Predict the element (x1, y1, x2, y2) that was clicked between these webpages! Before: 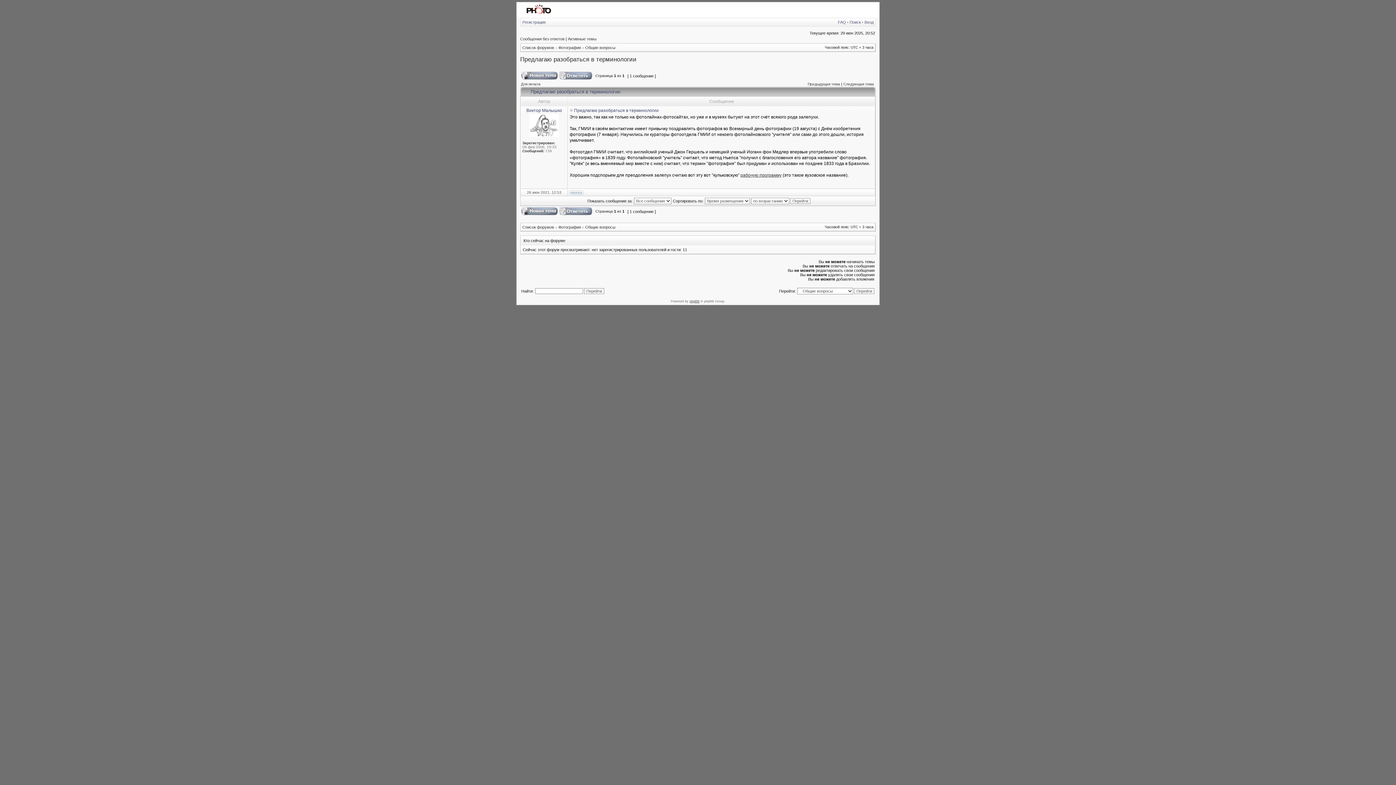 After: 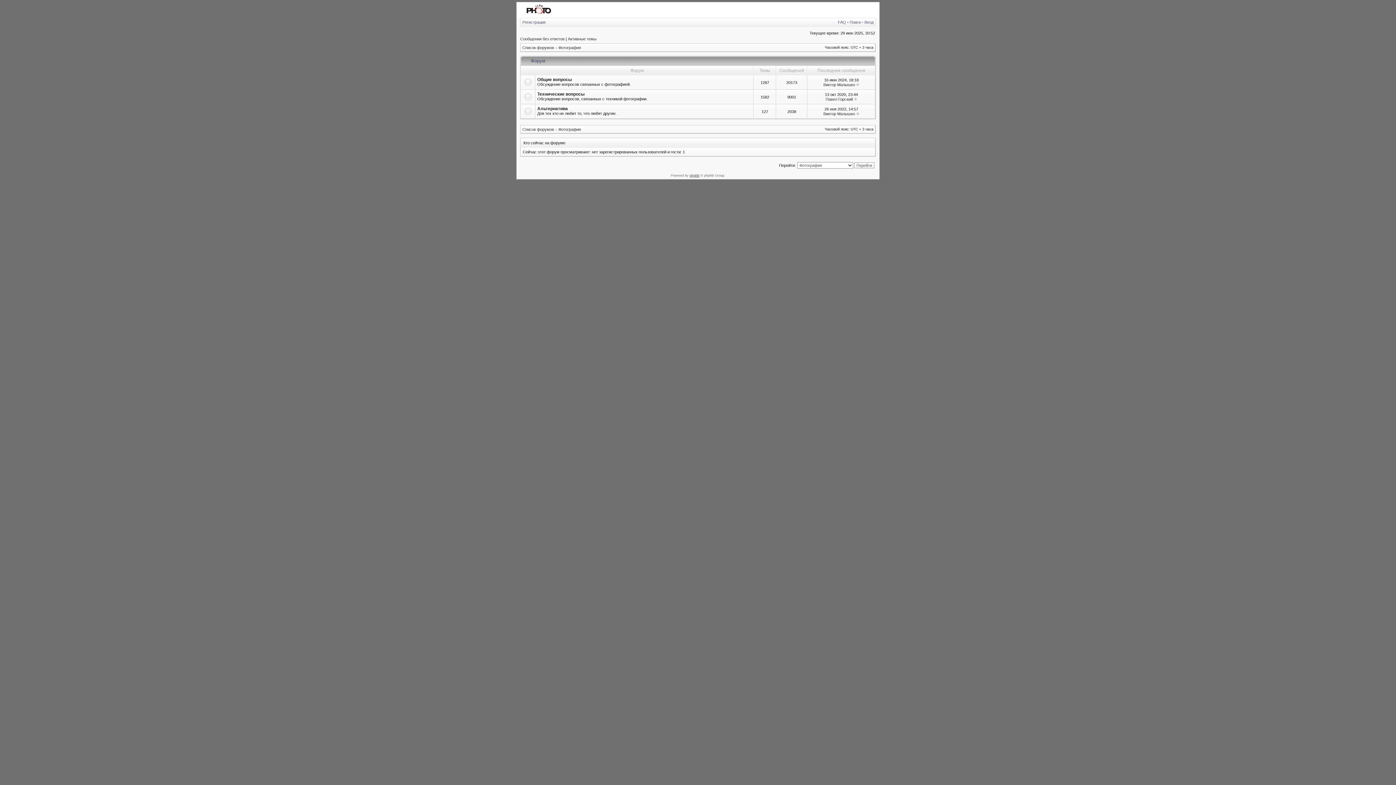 Action: bbox: (558, 45, 581, 49) label: Фотография